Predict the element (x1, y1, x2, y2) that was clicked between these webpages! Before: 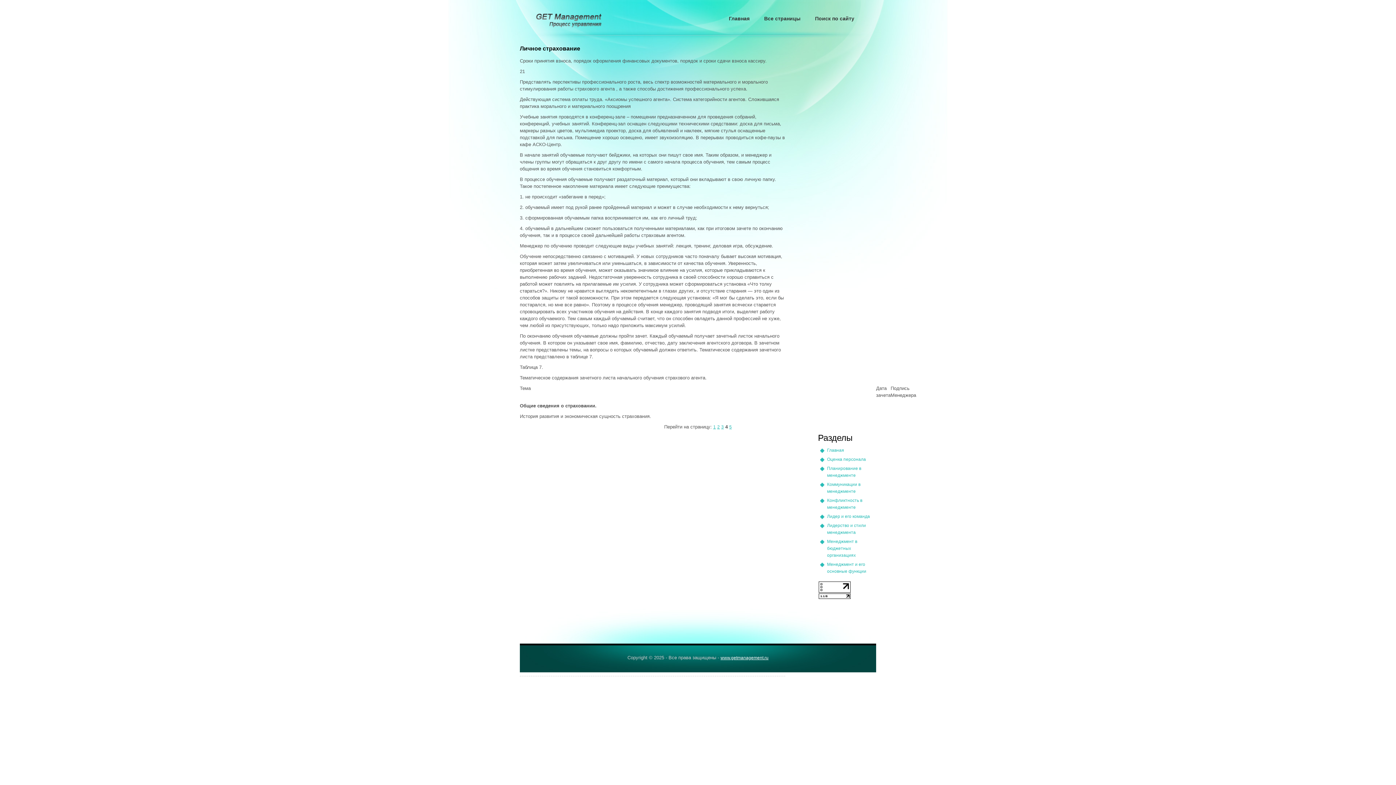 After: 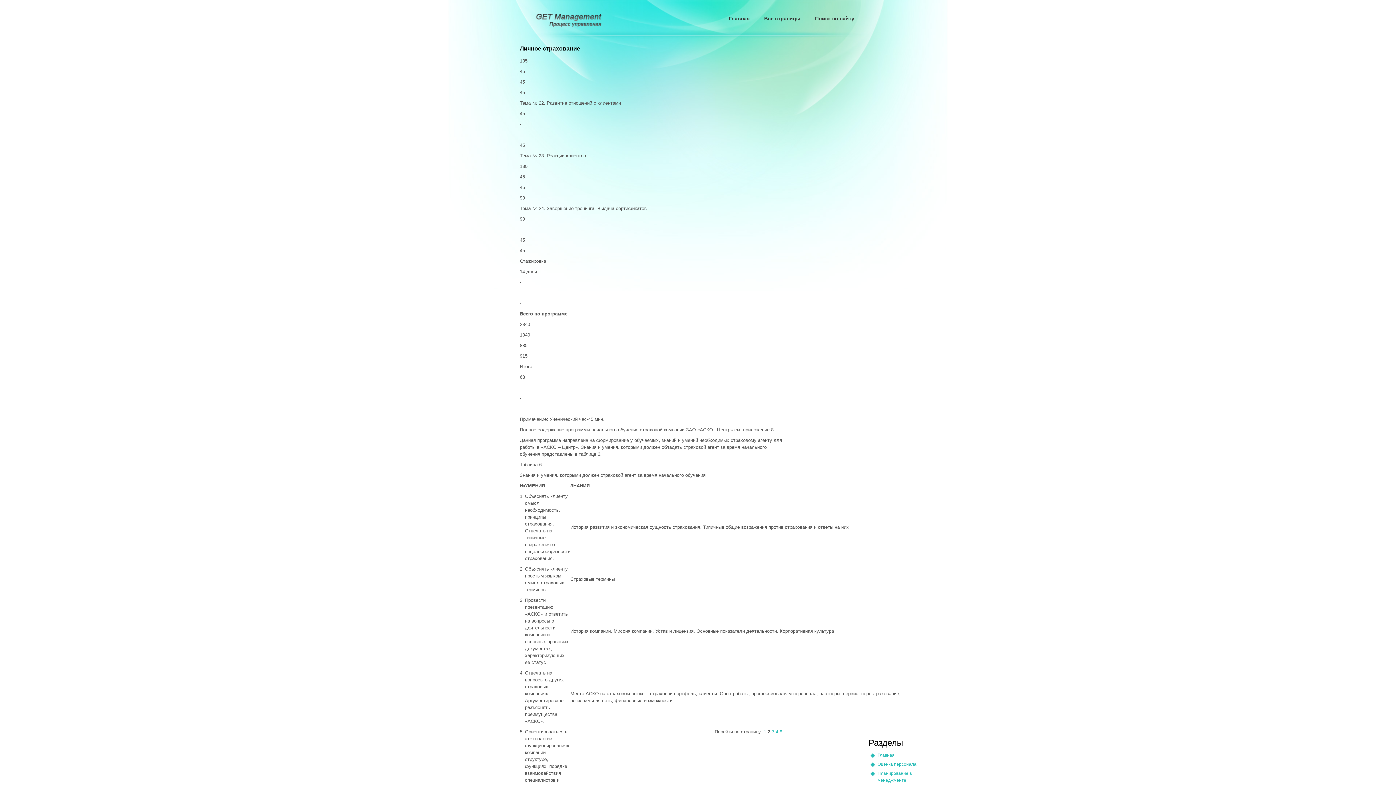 Action: bbox: (717, 424, 720, 429) label: 2